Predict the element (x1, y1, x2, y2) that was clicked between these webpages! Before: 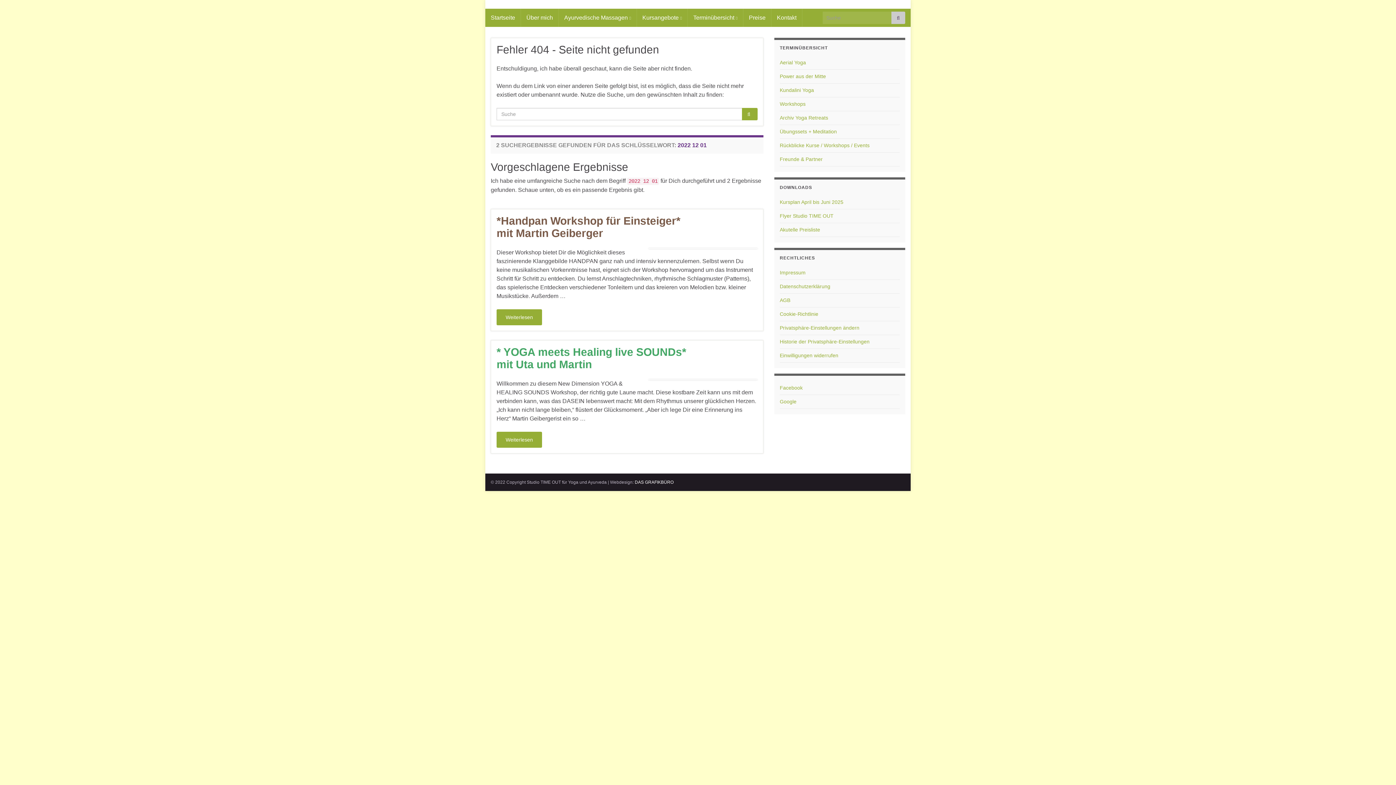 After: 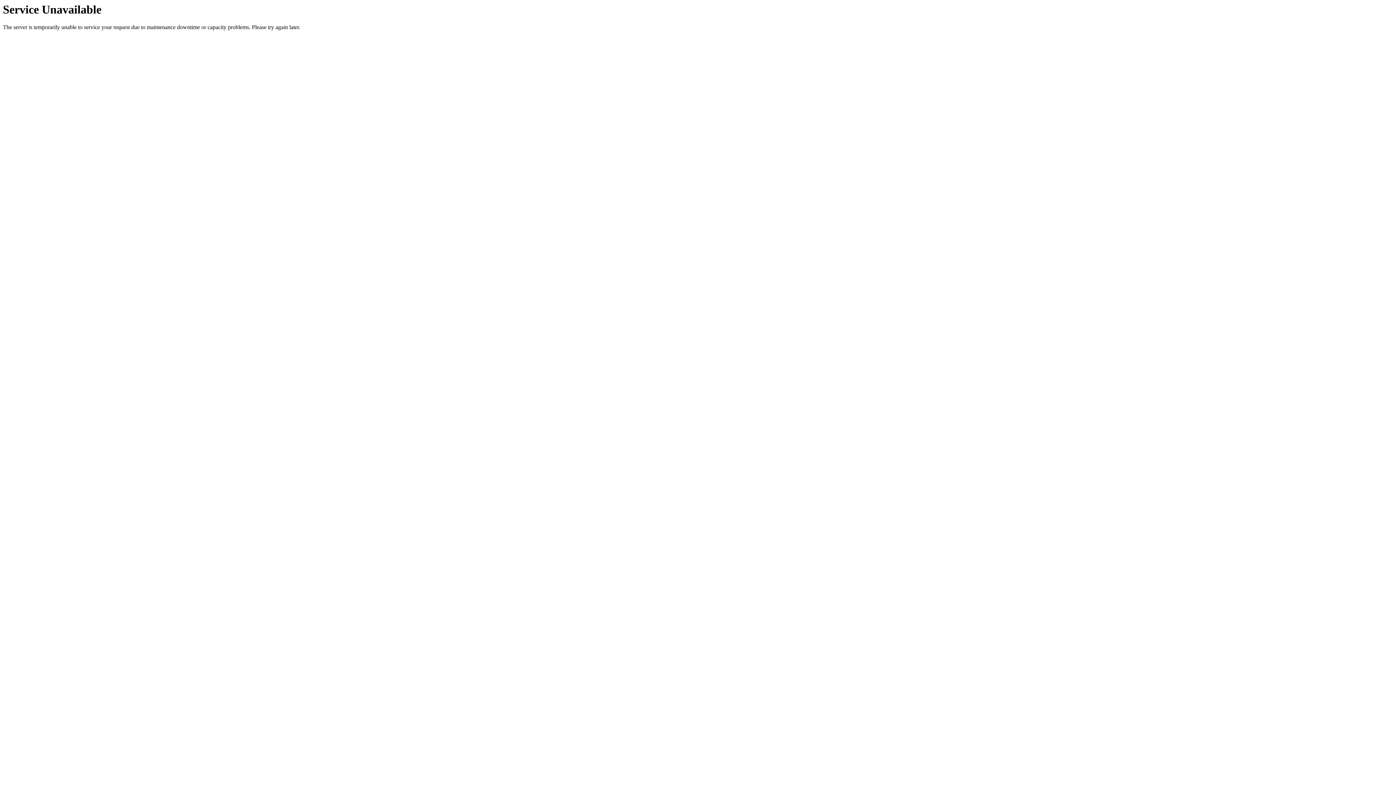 Action: label: Übungssets + Meditation bbox: (780, 128, 837, 134)